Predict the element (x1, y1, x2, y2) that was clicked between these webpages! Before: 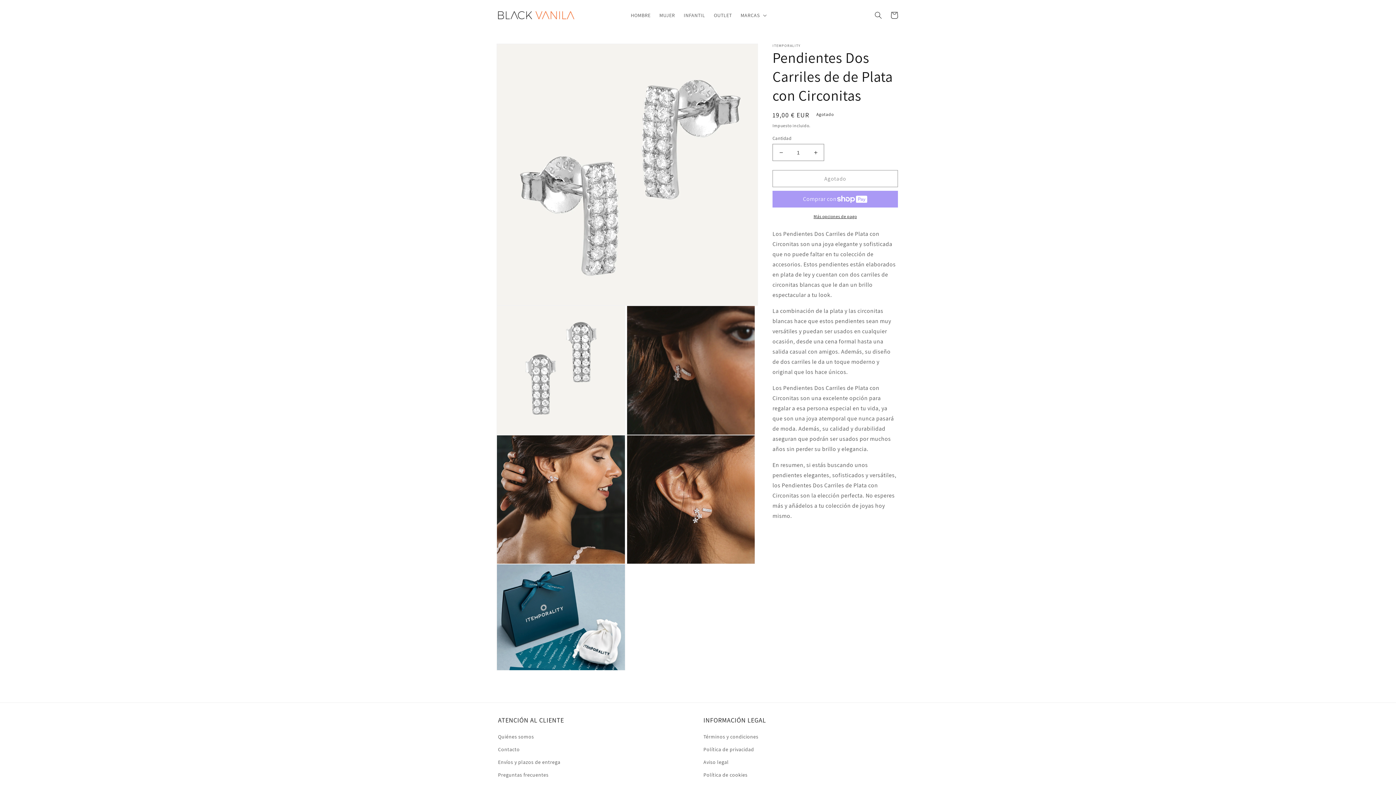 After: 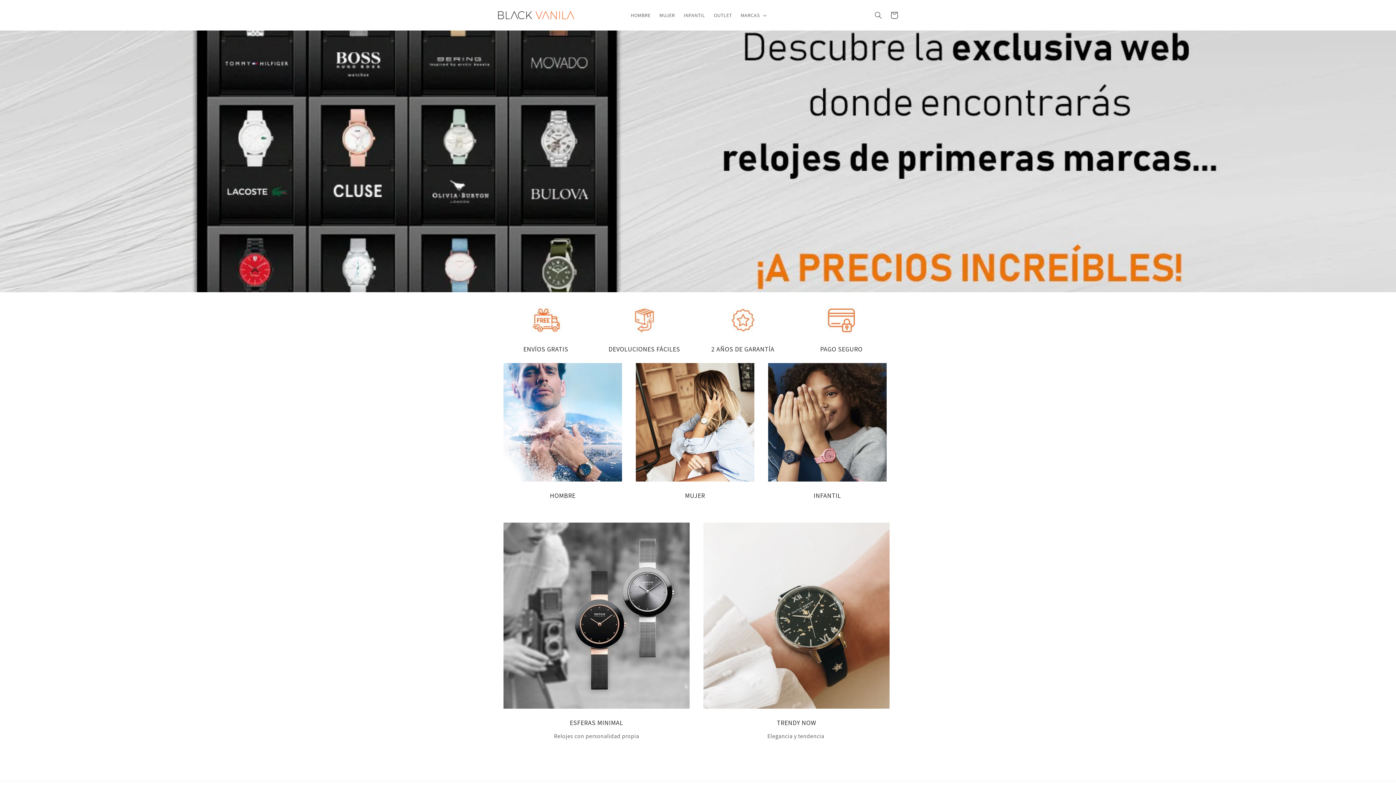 Action: bbox: (495, 8, 577, 21)